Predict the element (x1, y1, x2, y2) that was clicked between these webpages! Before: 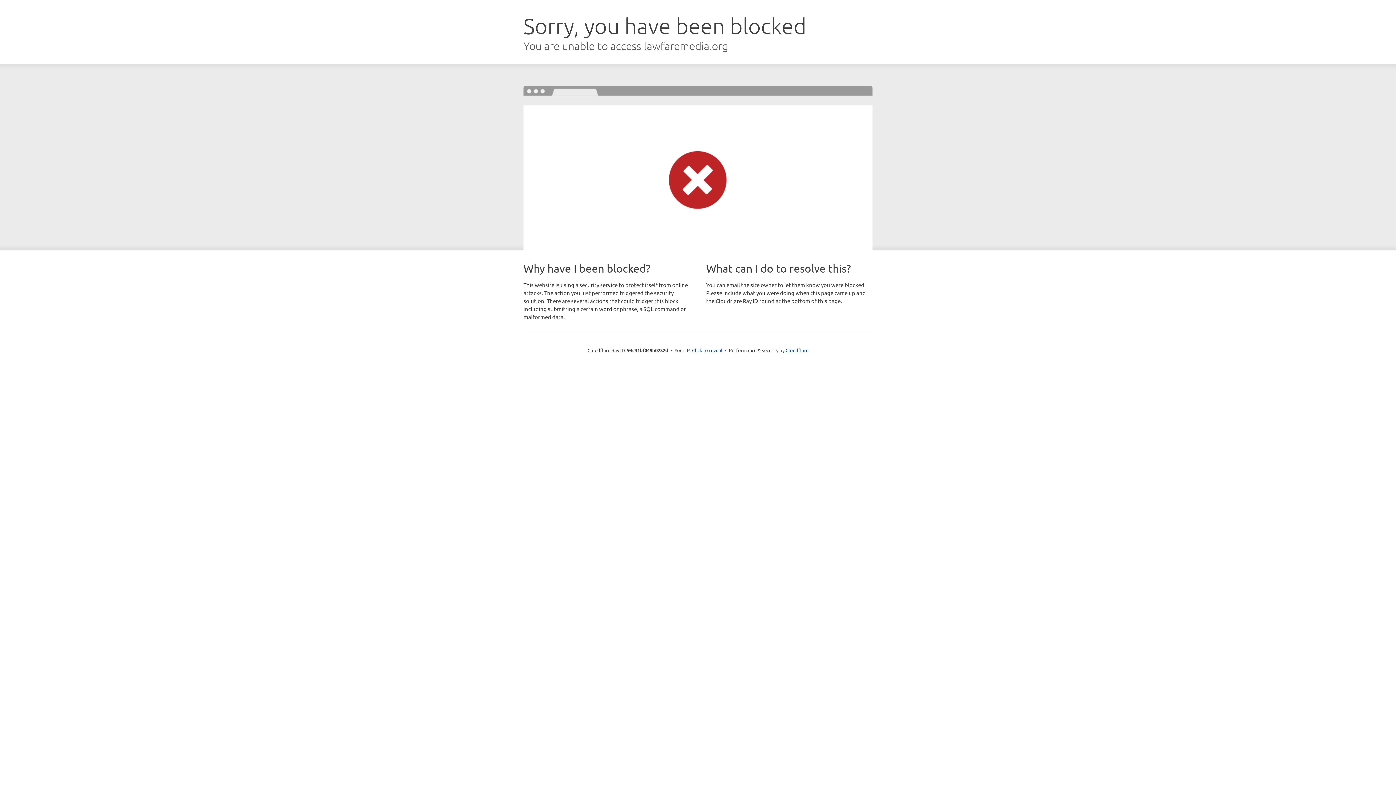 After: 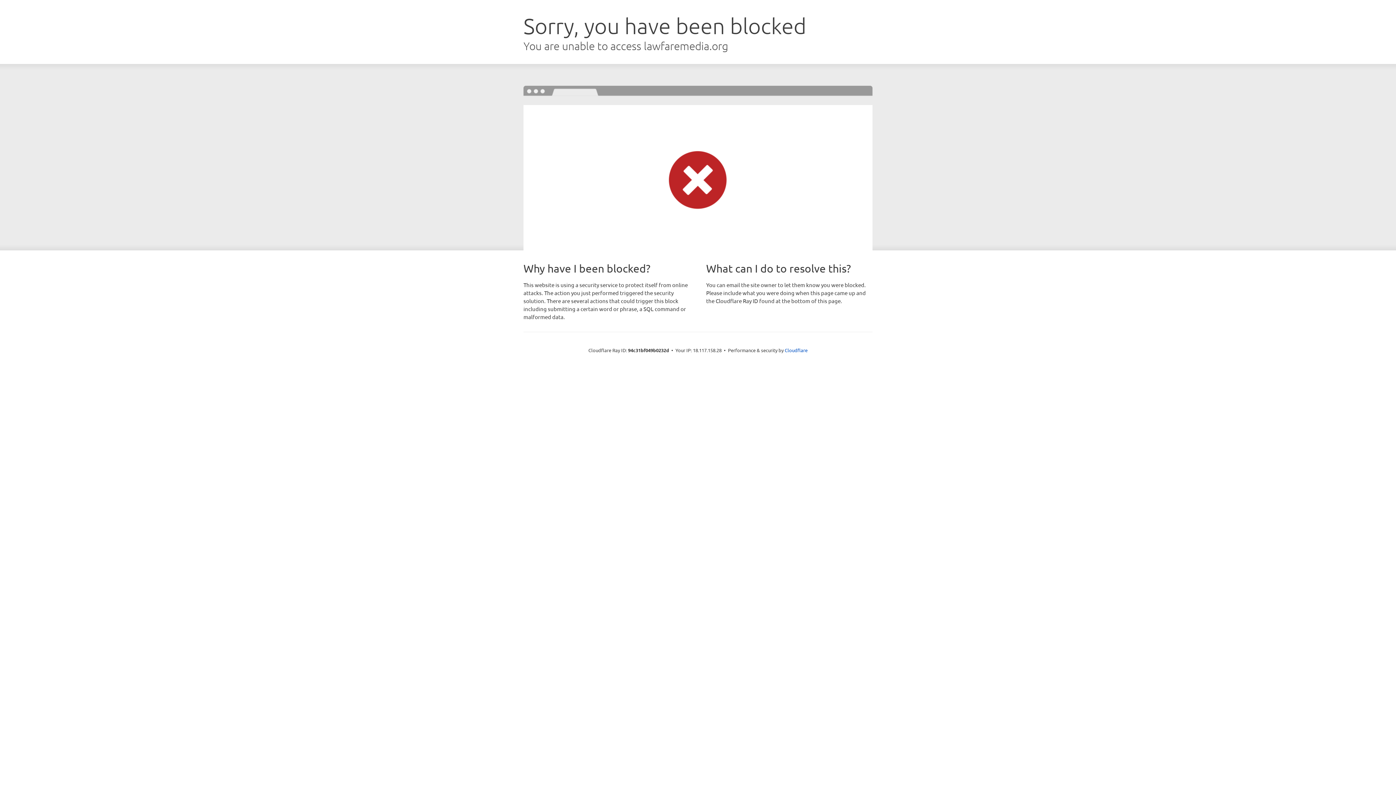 Action: bbox: (692, 346, 722, 353) label: Click to reveal